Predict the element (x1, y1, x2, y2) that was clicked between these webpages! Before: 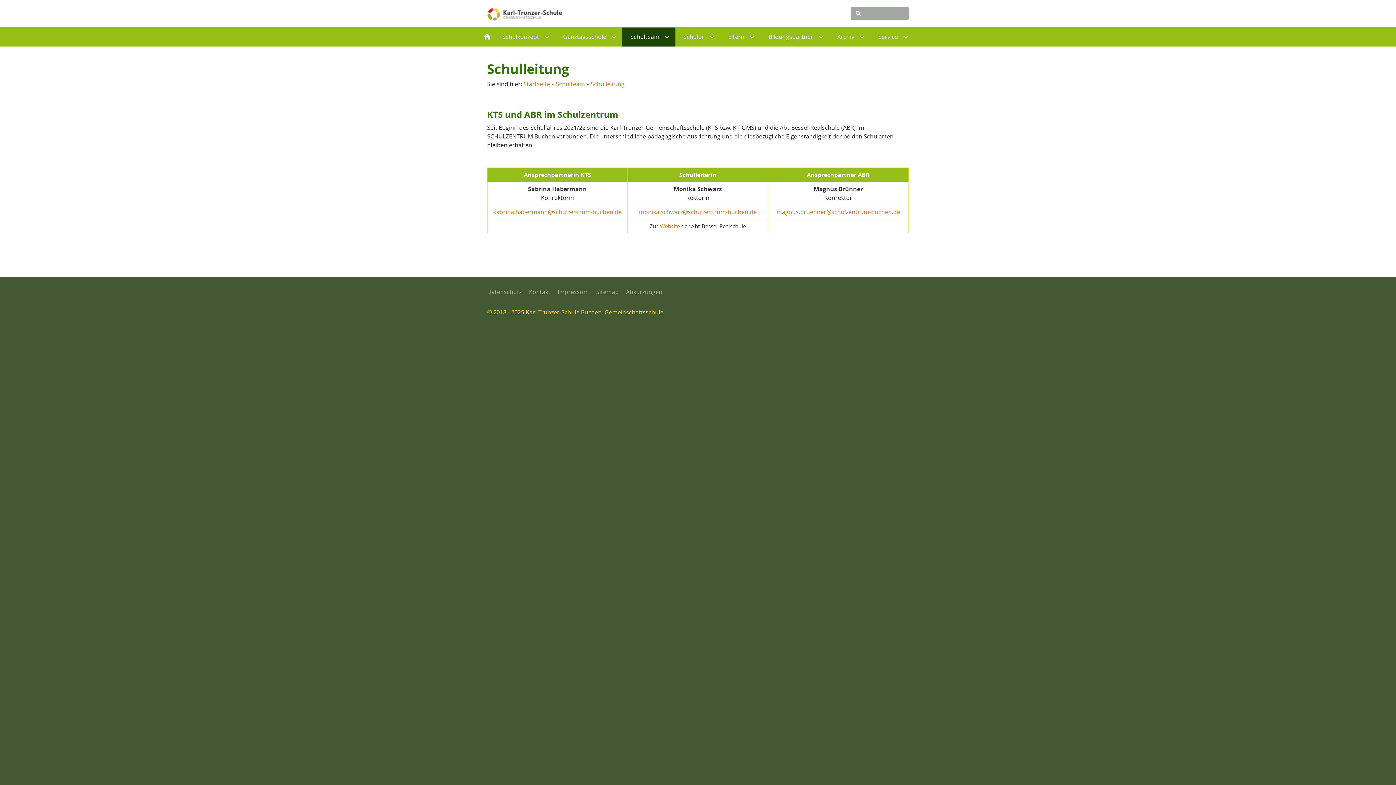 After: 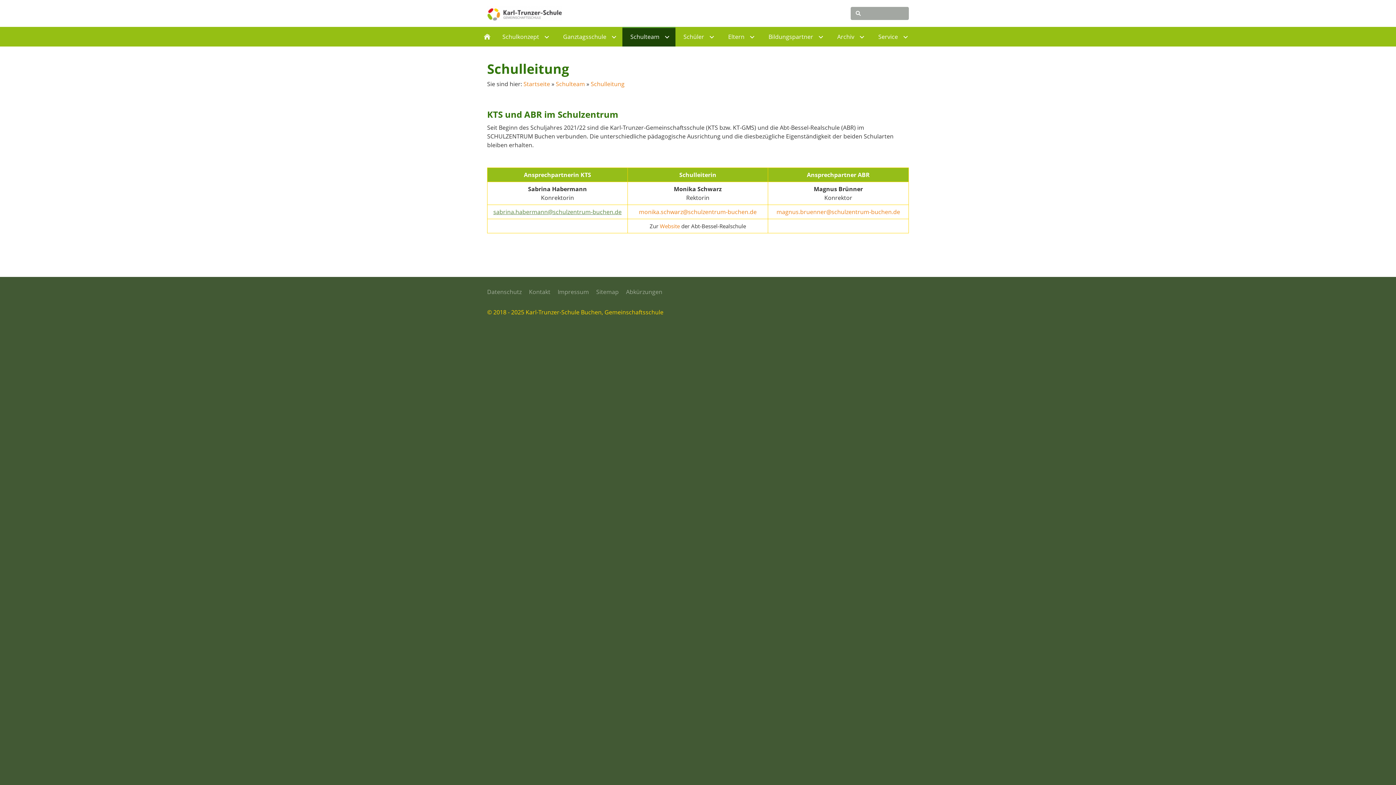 Action: label: sabrina.habermann@schulzentrum-buchen.de bbox: (493, 208, 621, 216)